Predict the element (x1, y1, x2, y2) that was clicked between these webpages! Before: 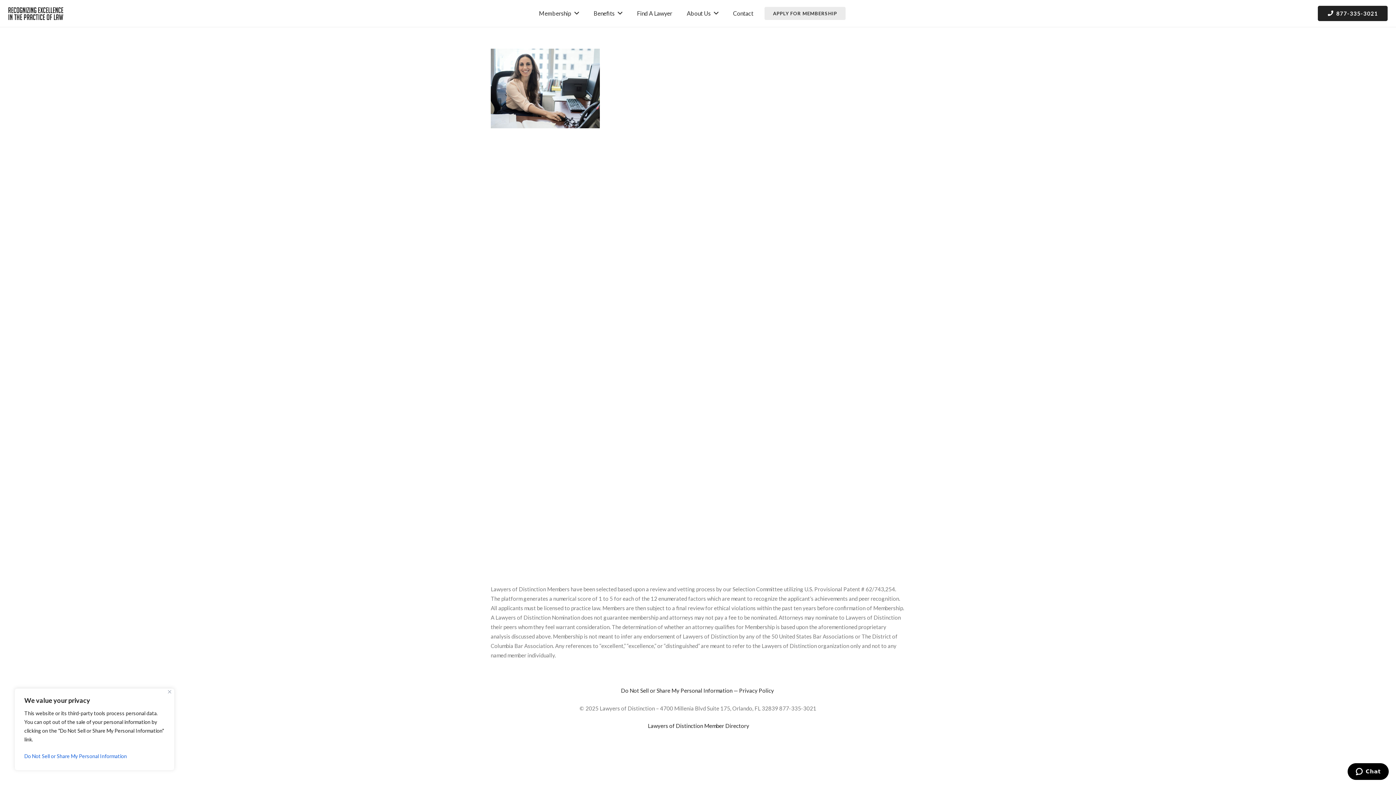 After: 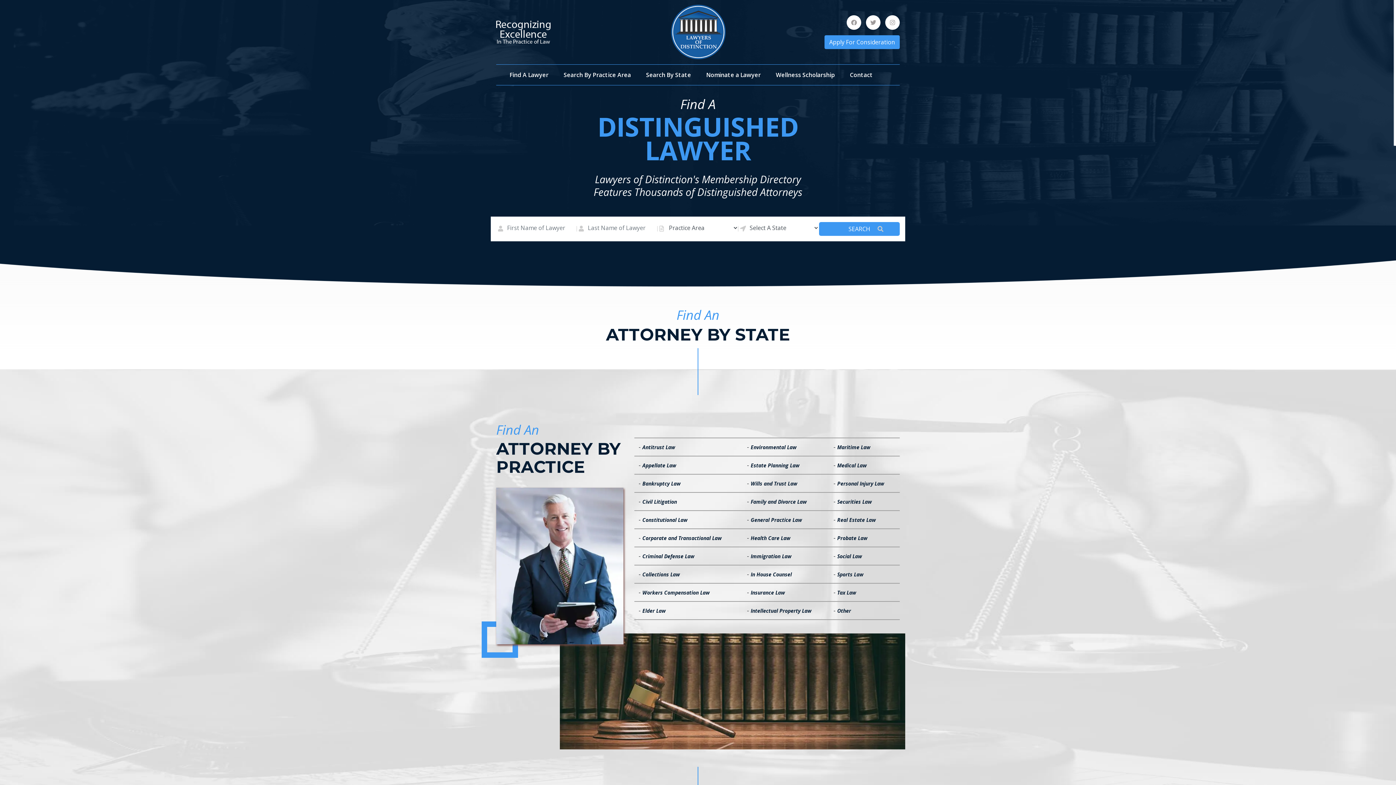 Action: bbox: (629, 4, 679, 22) label: Find A Lawyer